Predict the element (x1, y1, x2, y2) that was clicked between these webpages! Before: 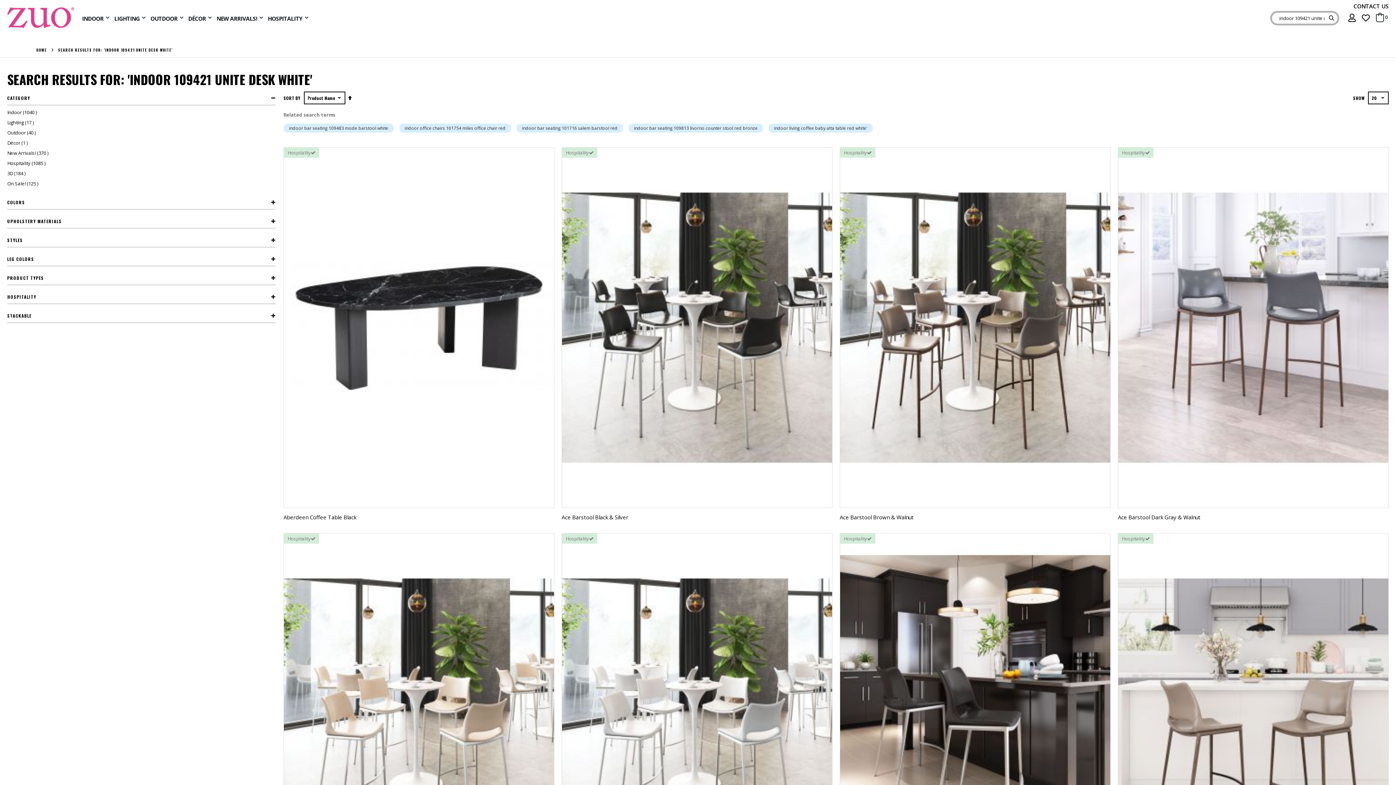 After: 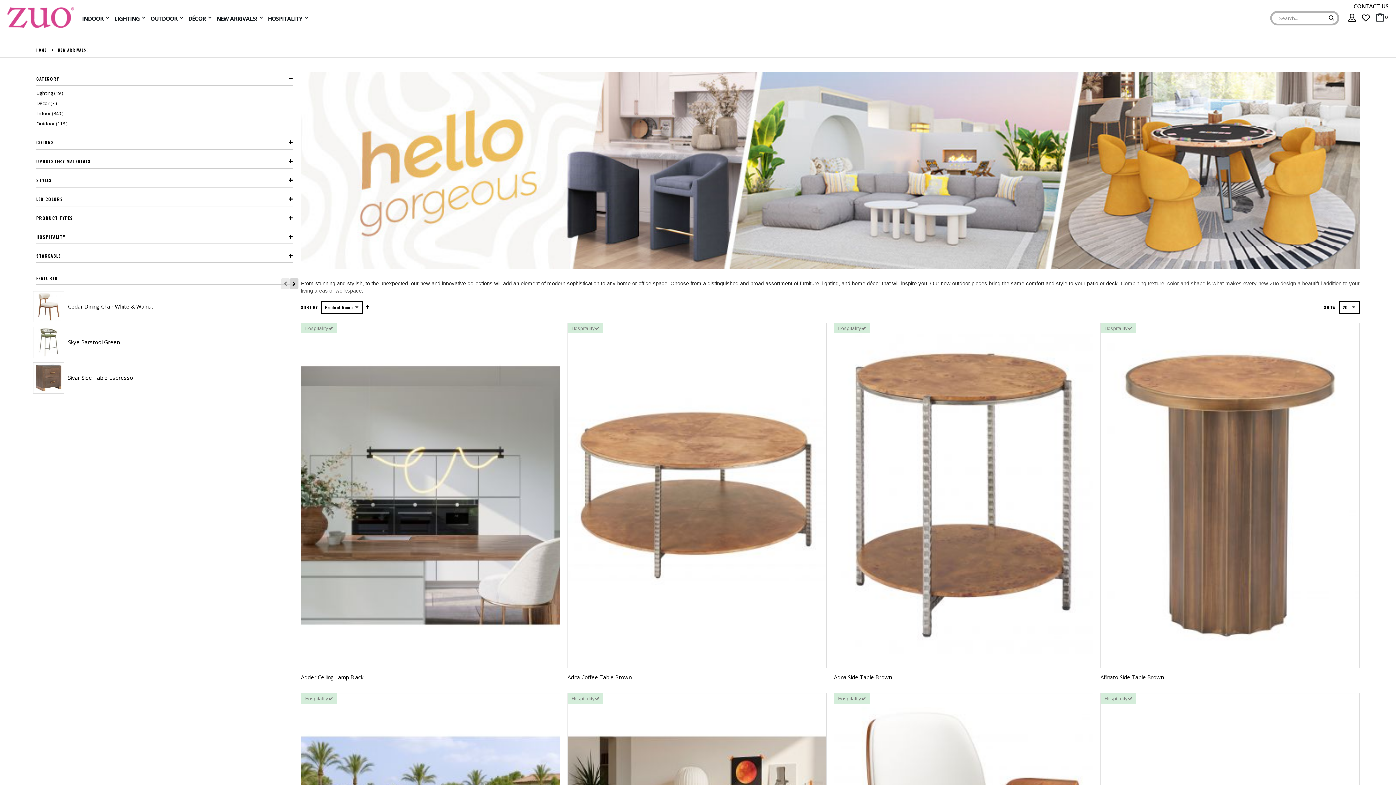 Action: bbox: (216, 12, 266, 23) label: NEW ARRIVALS!